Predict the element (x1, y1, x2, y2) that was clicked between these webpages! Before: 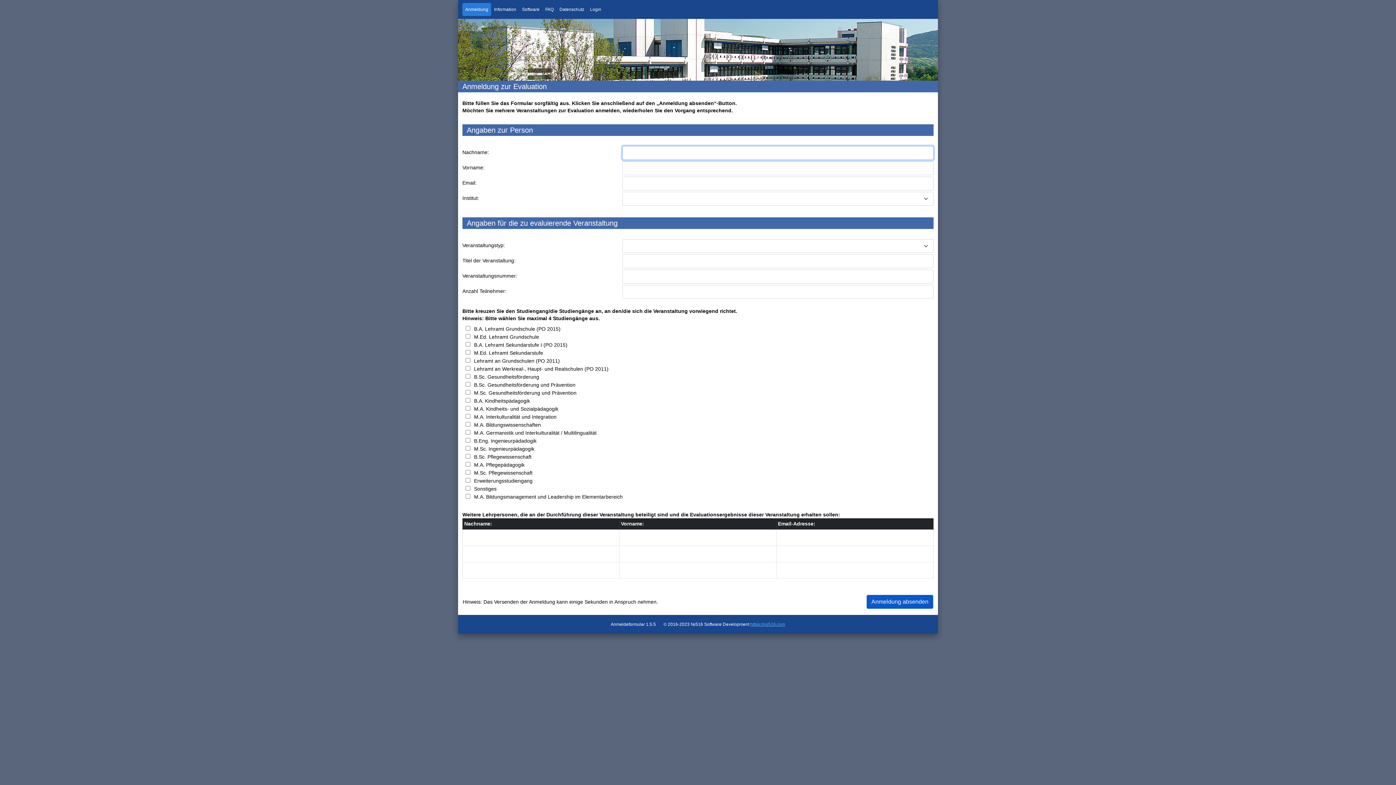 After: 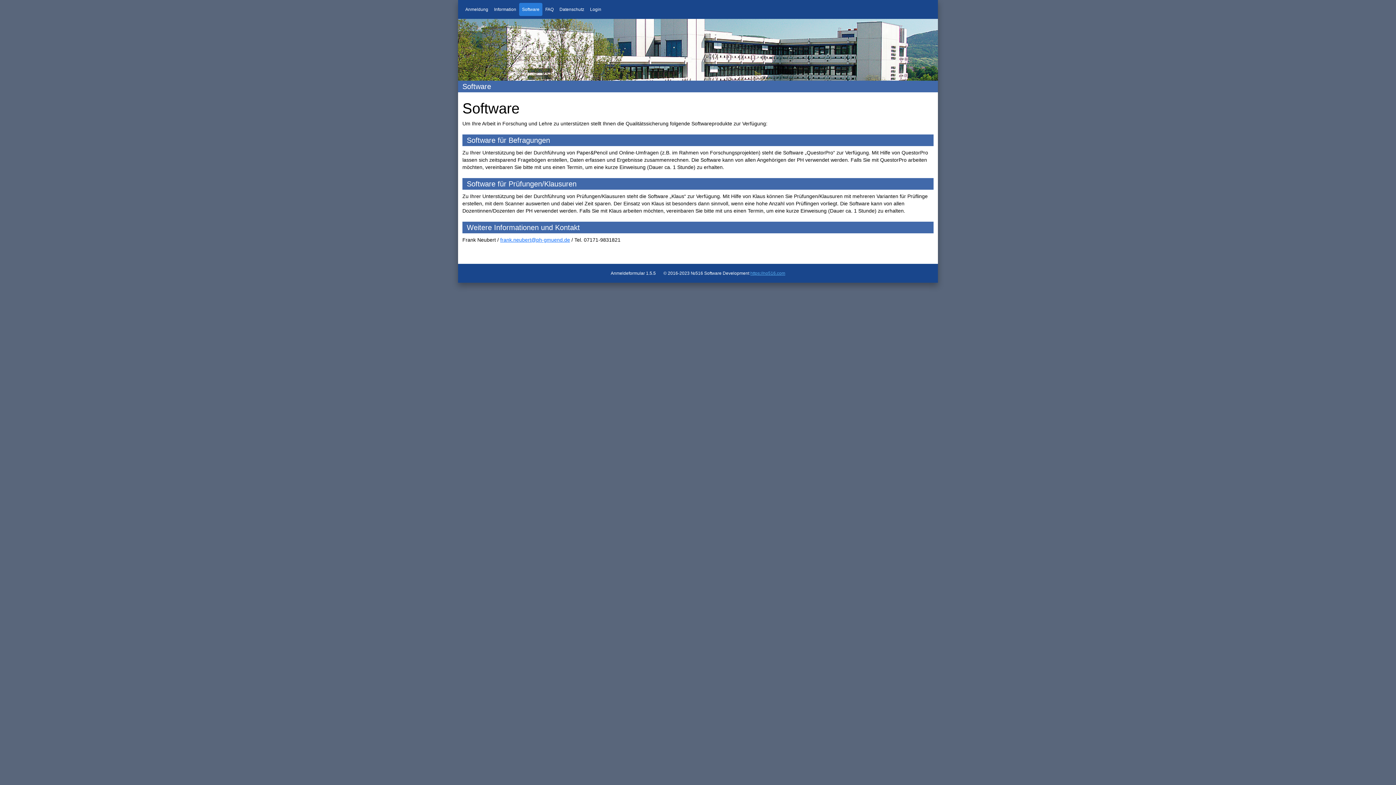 Action: bbox: (519, 2, 542, 16) label: Software